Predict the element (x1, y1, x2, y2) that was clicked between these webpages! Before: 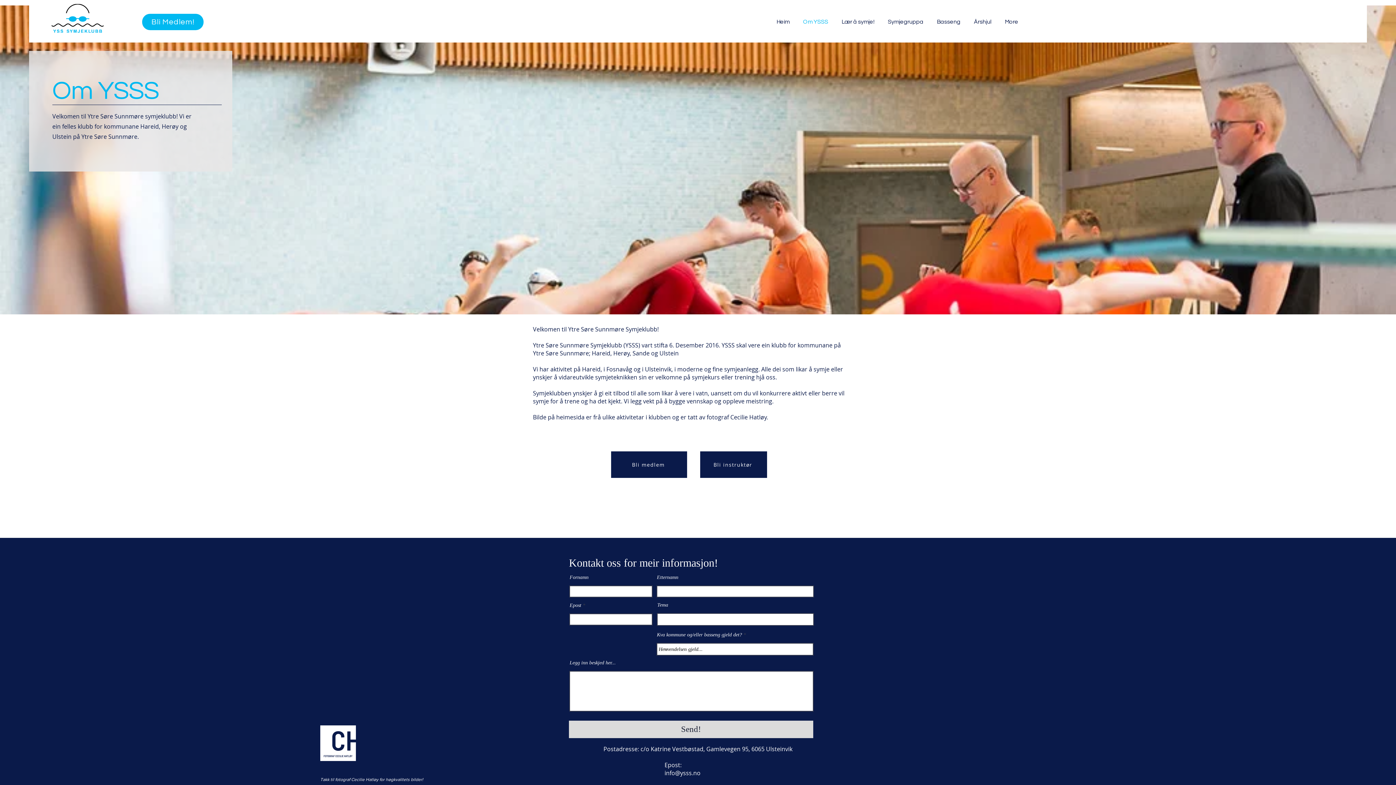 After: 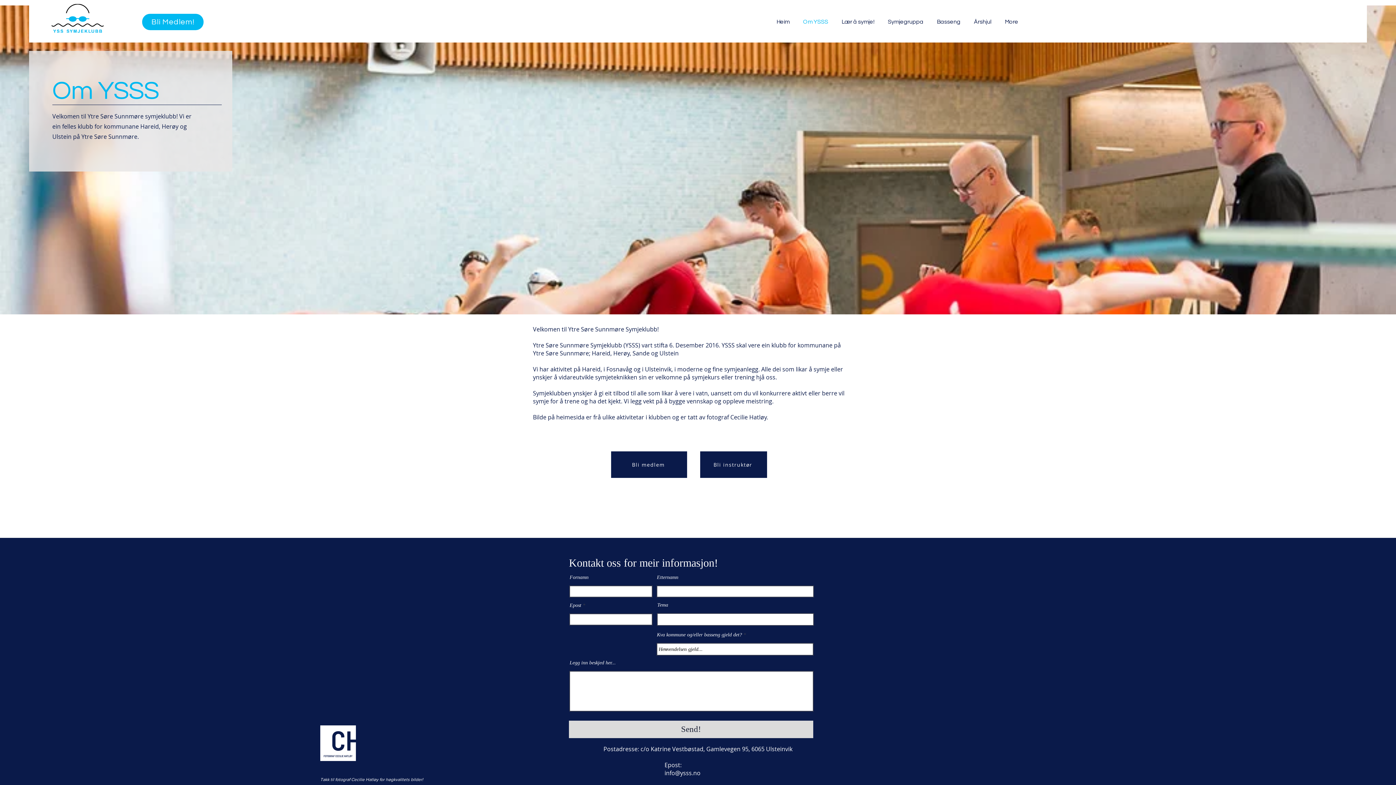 Action: bbox: (664, 769, 700, 777) label: info@ysss.no